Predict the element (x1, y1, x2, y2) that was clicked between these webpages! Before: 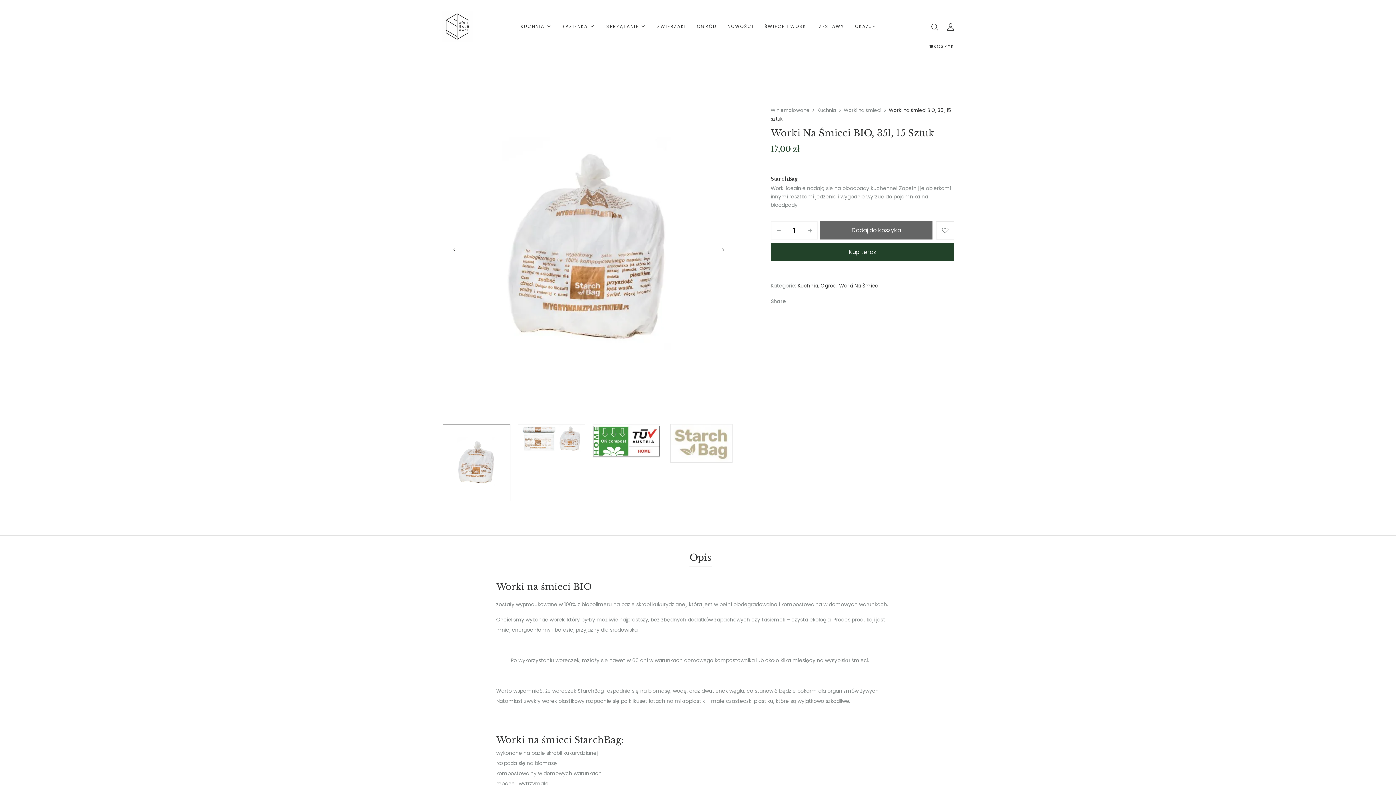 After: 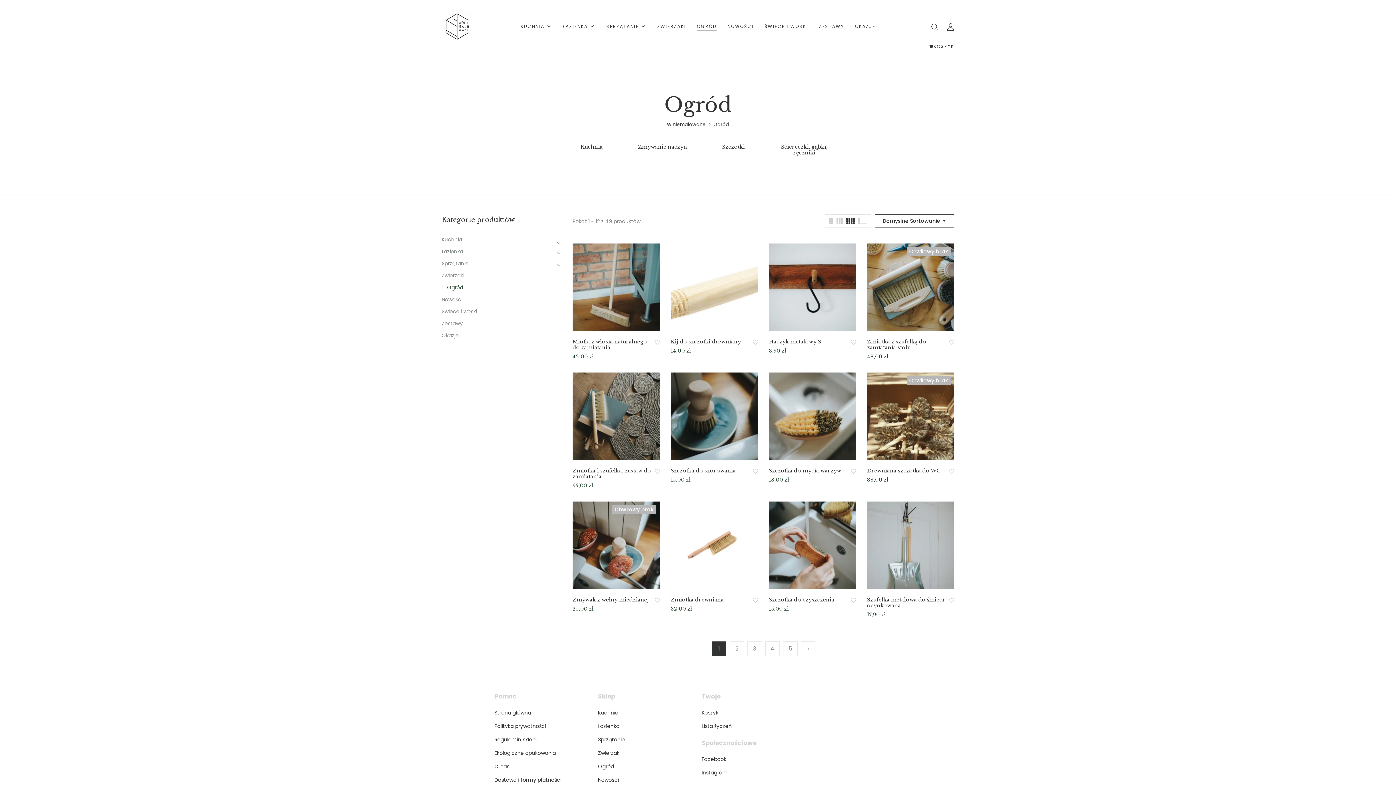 Action: label: OGRÓD bbox: (697, 22, 716, 30)